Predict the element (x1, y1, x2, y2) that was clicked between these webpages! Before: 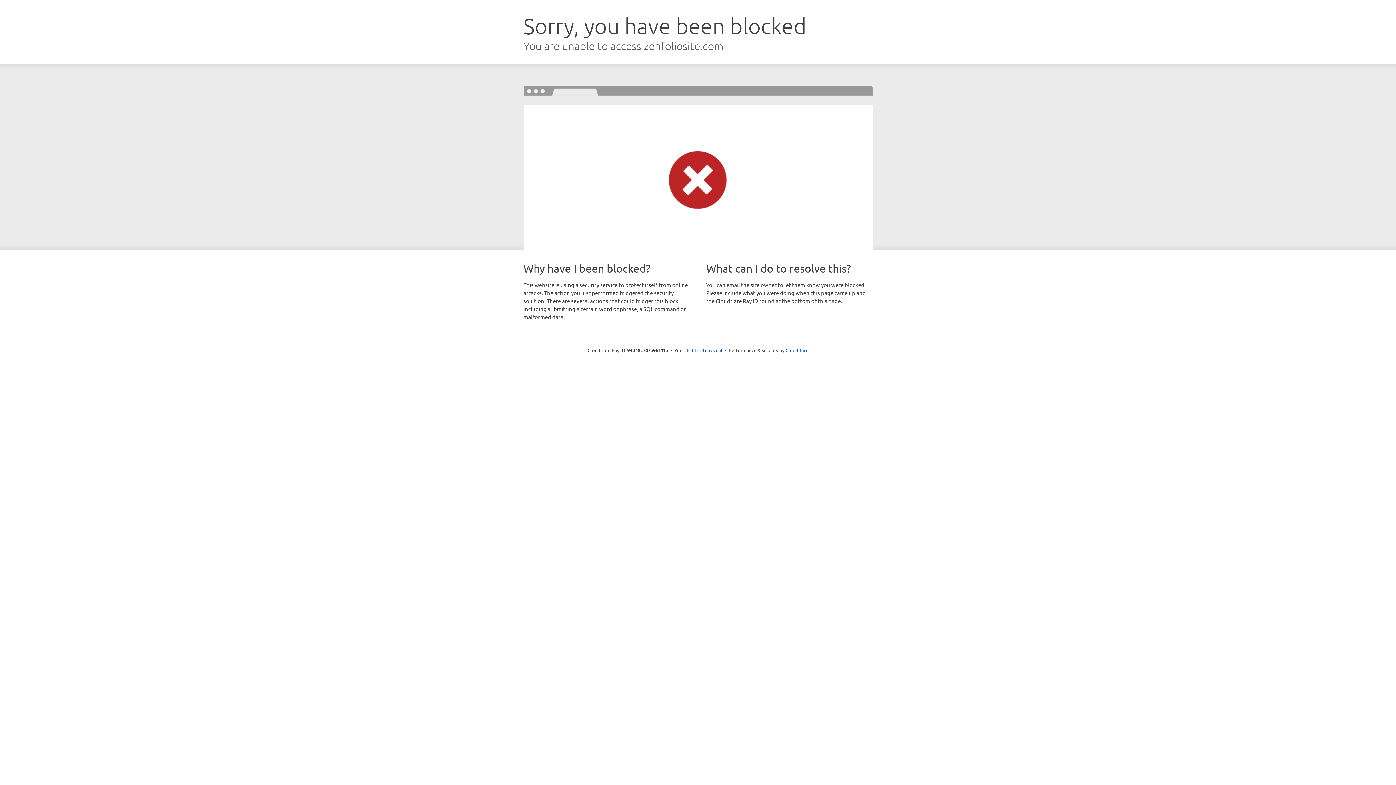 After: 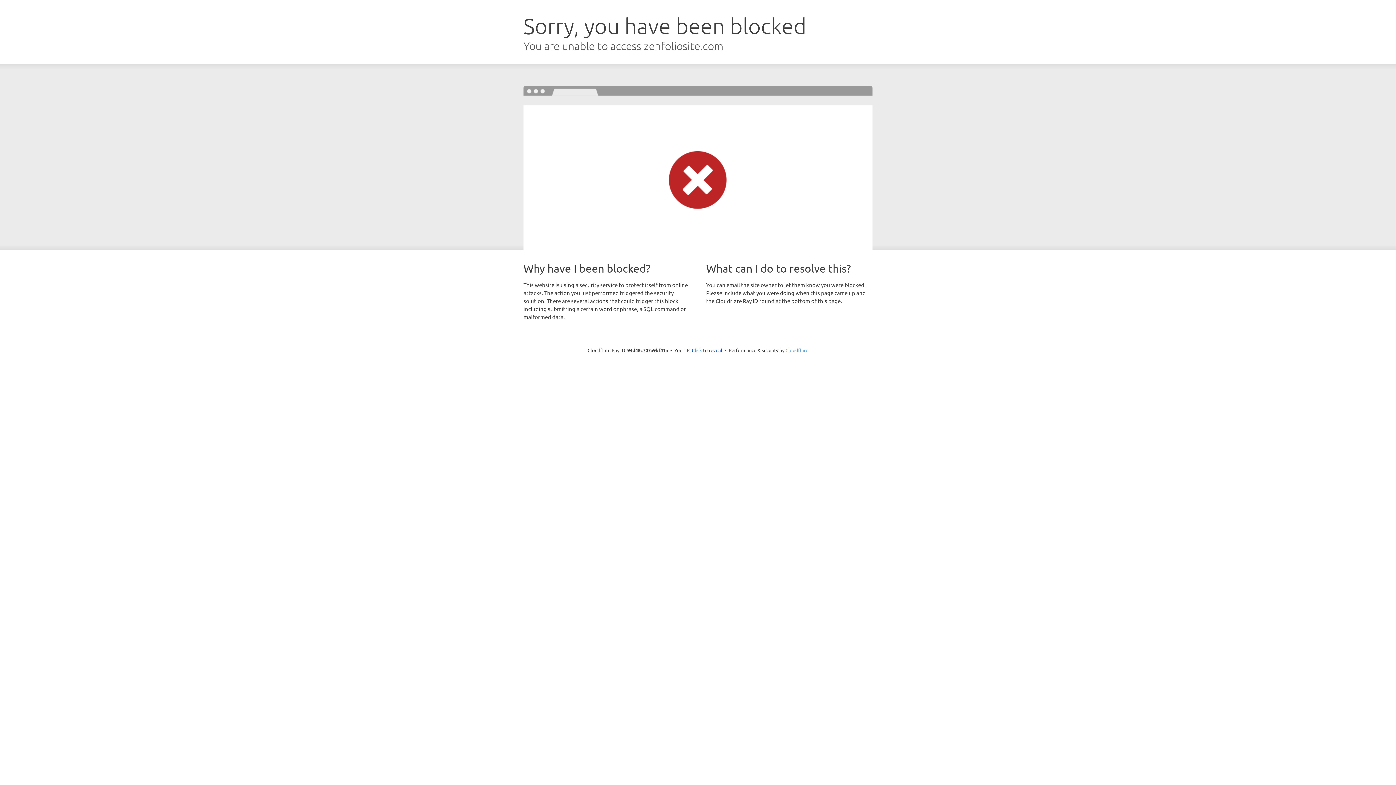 Action: bbox: (785, 347, 808, 353) label: Cloudflare